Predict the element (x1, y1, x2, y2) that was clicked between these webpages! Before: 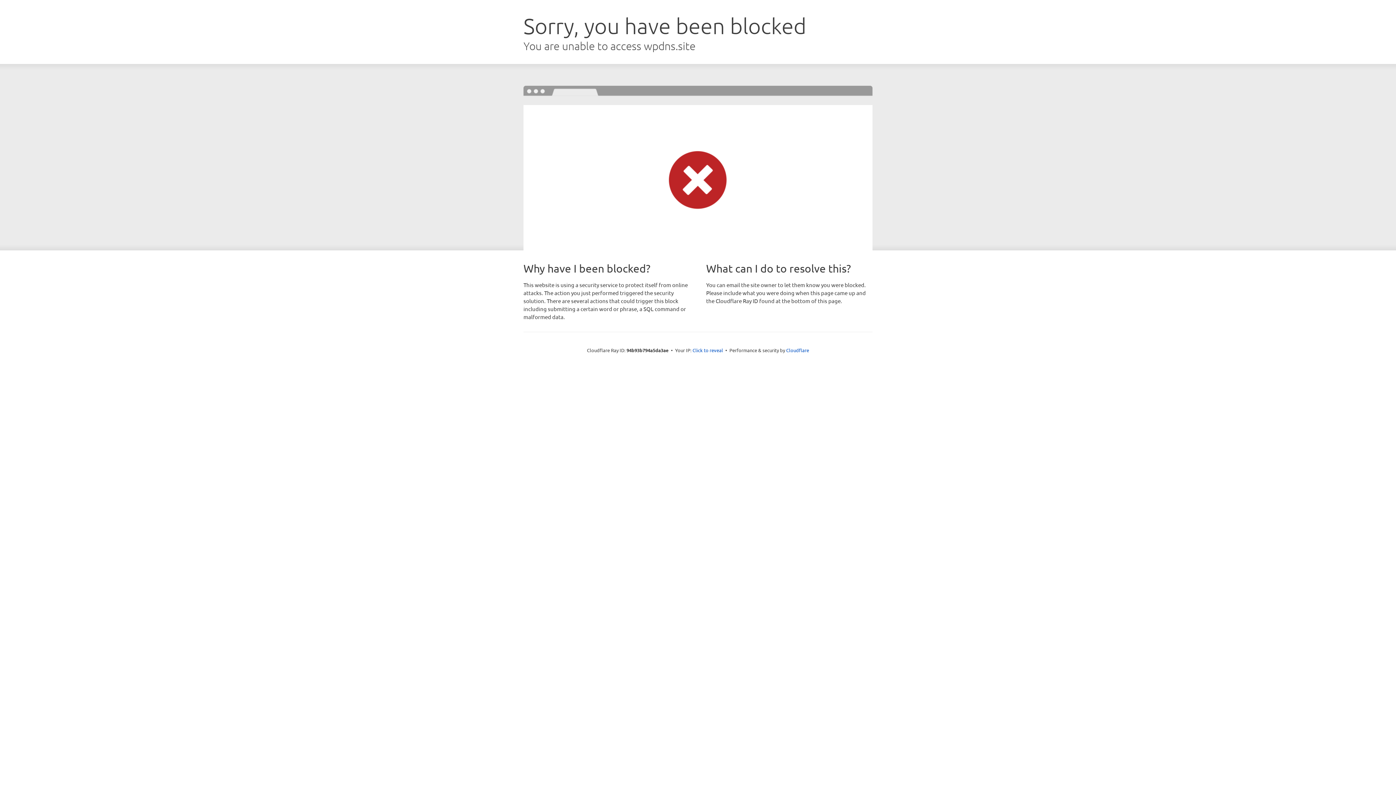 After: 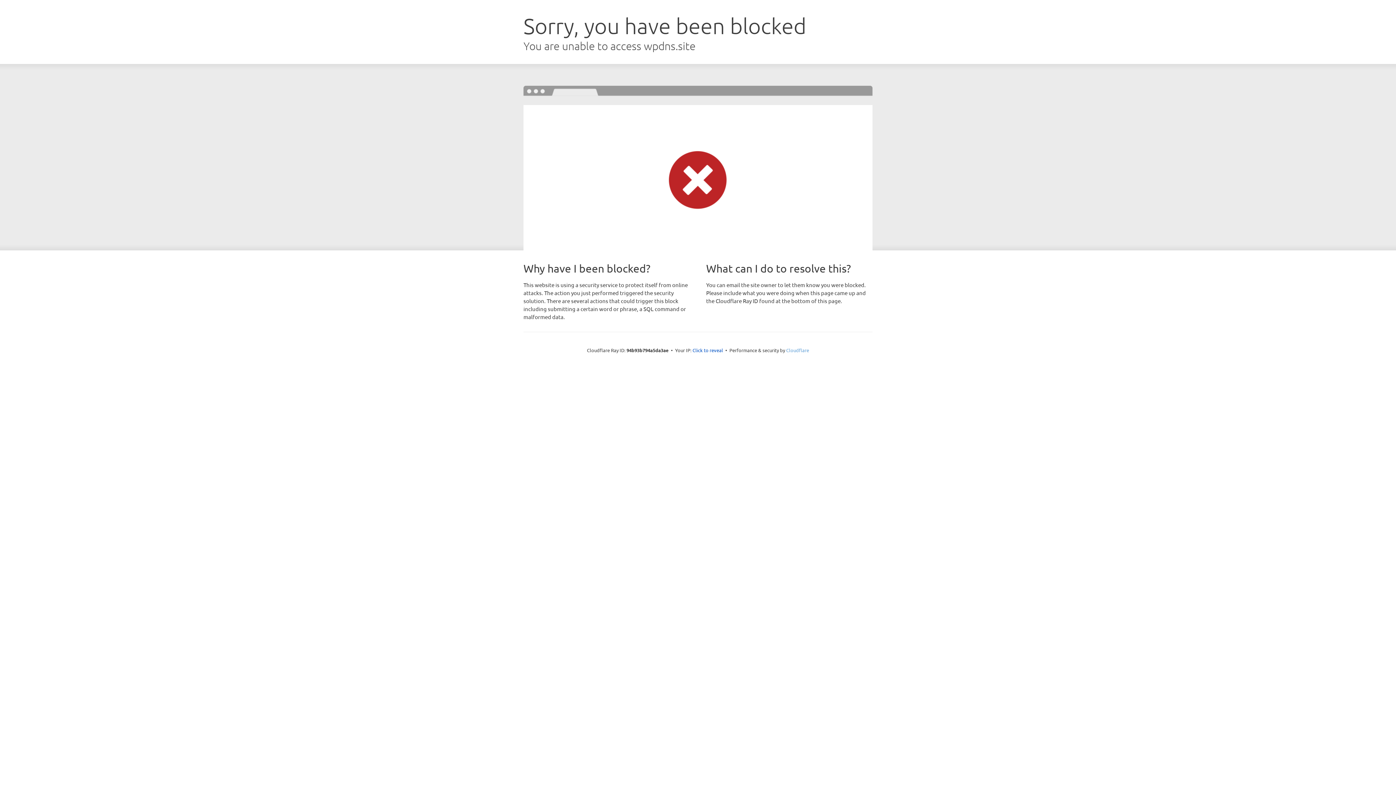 Action: label: Cloudflare bbox: (786, 347, 809, 353)